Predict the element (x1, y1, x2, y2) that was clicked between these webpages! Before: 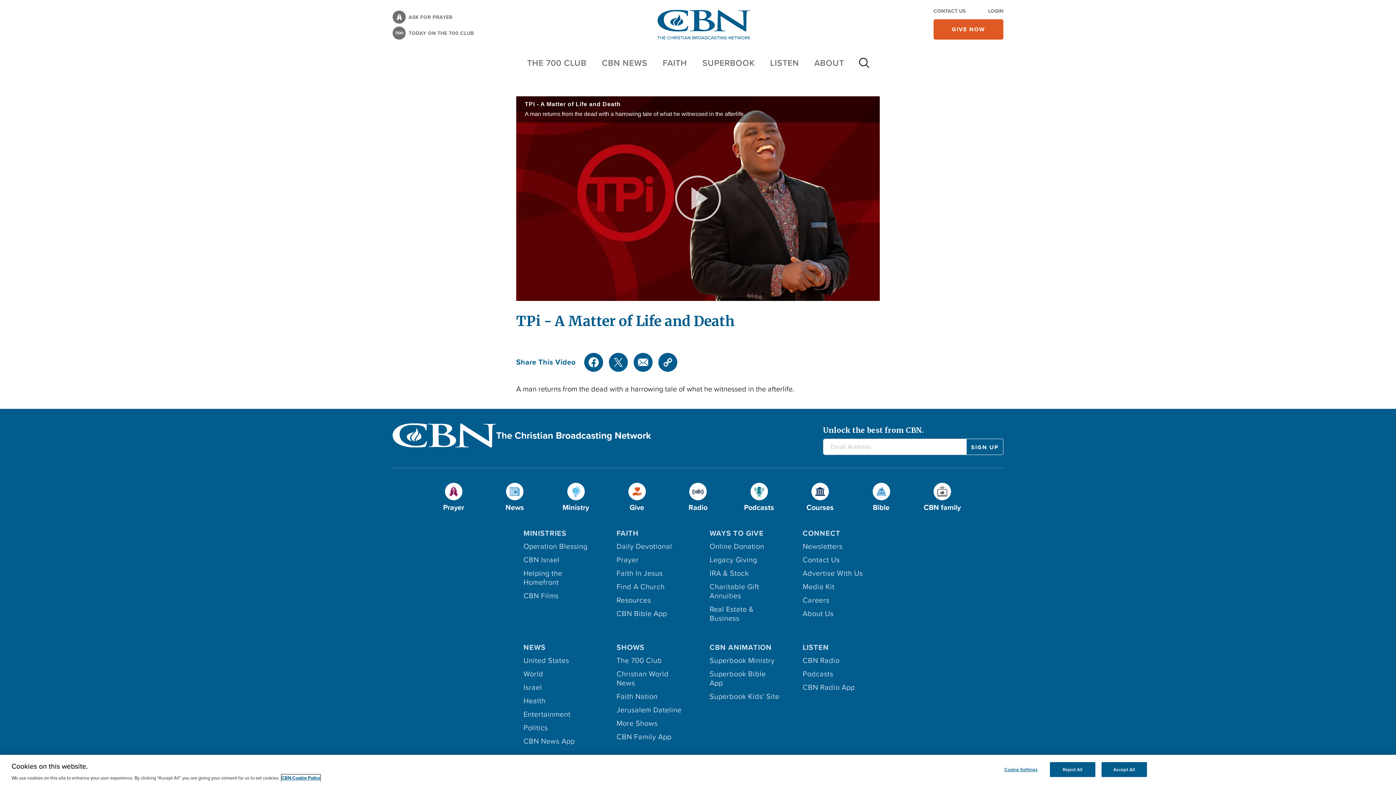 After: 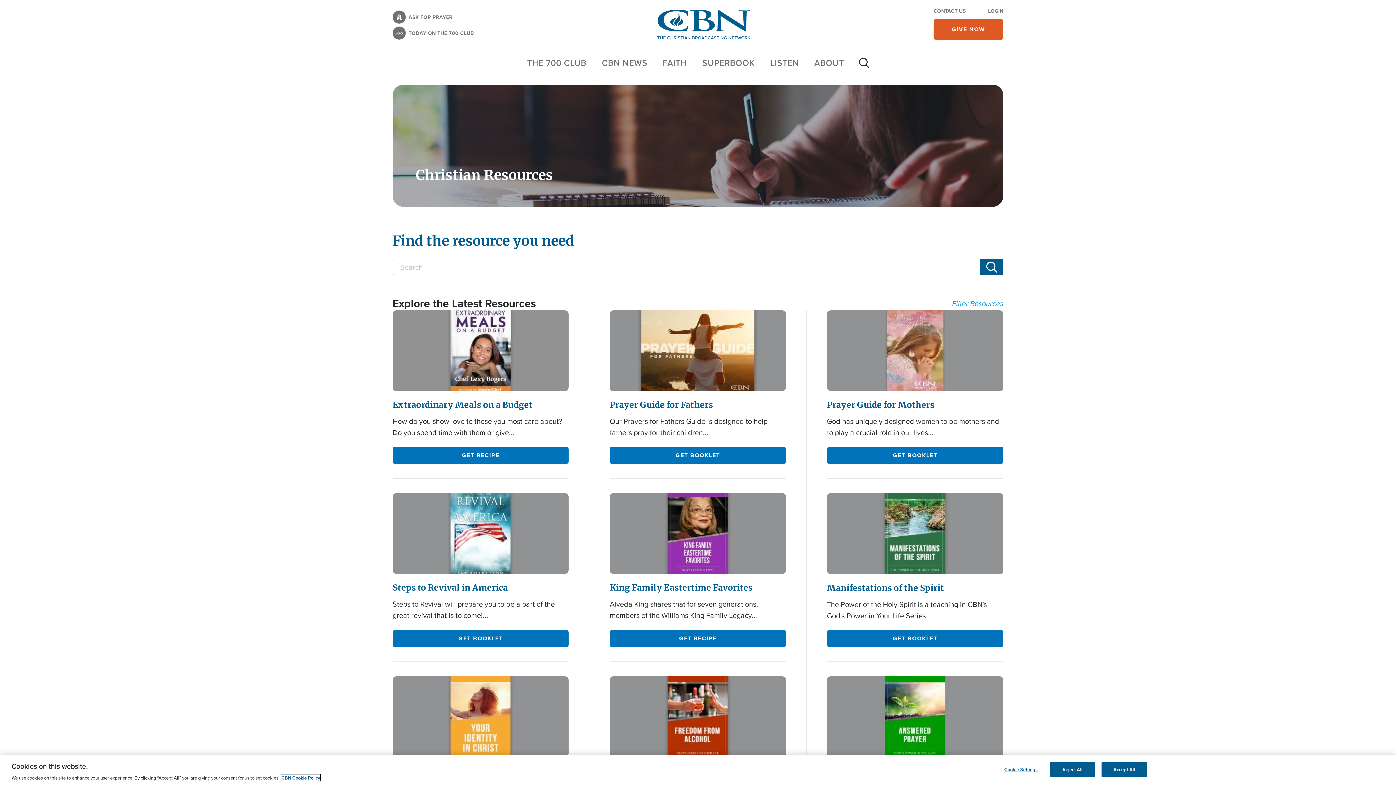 Action: label: Resources bbox: (616, 596, 686, 609)